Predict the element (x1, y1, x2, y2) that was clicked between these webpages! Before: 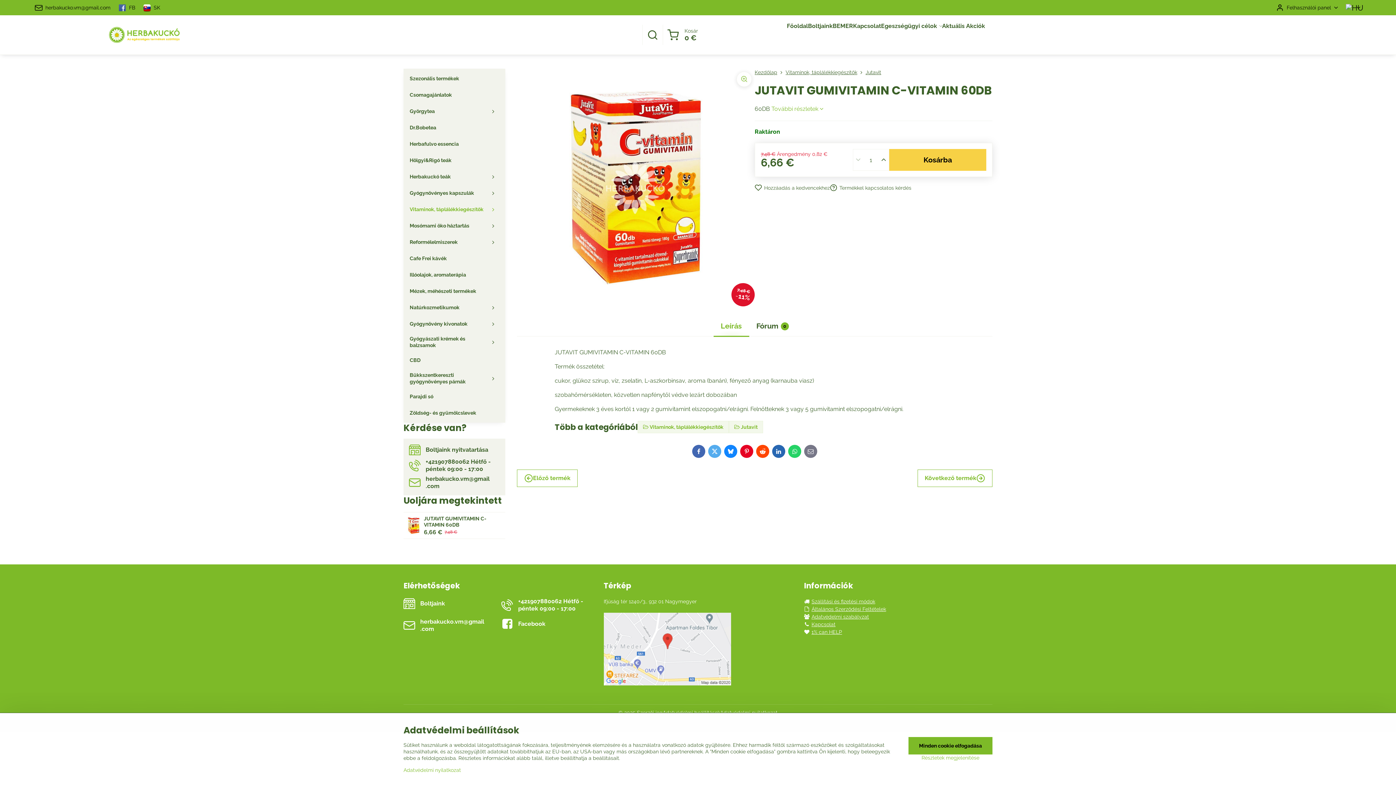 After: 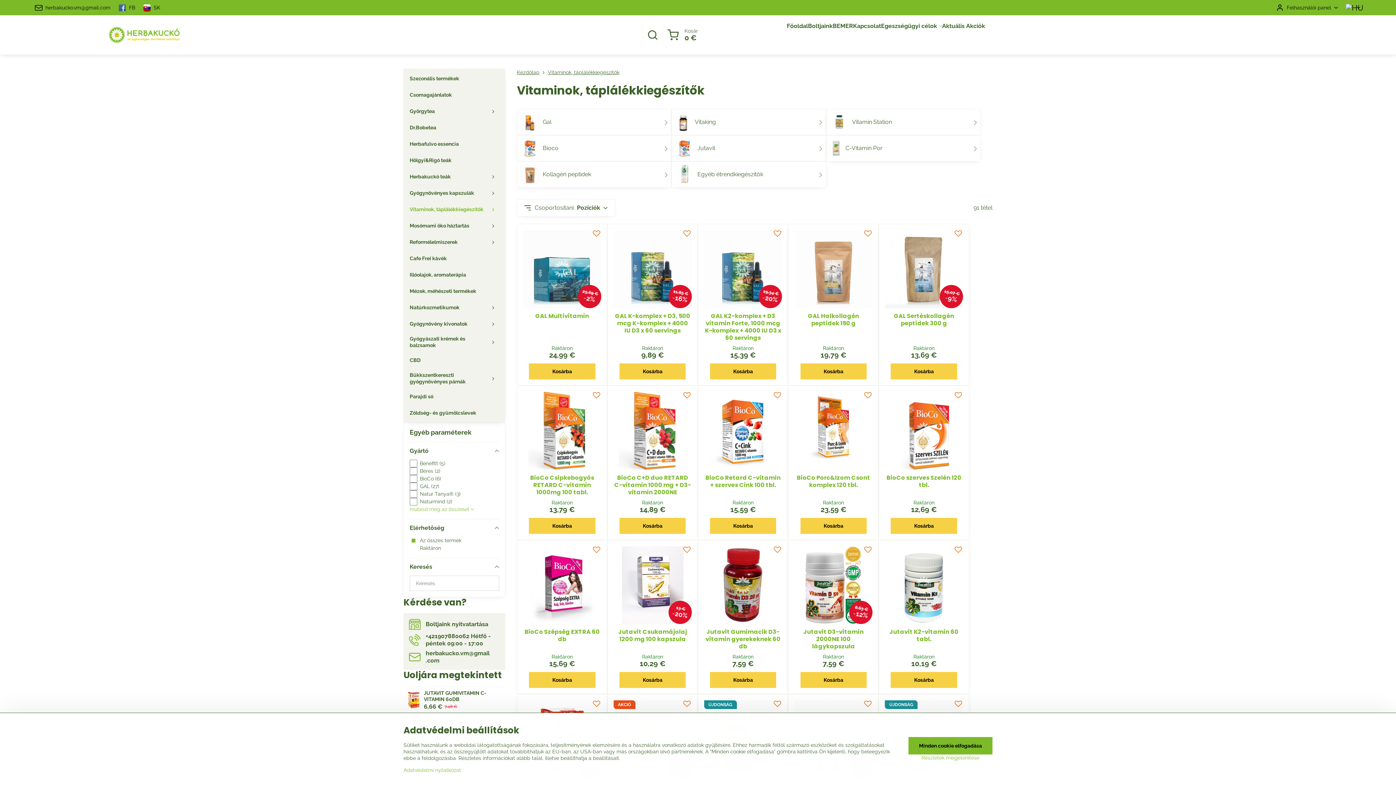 Action: bbox: (785, 69, 857, 75) label: Vitaminok, táplálékkiegészítők